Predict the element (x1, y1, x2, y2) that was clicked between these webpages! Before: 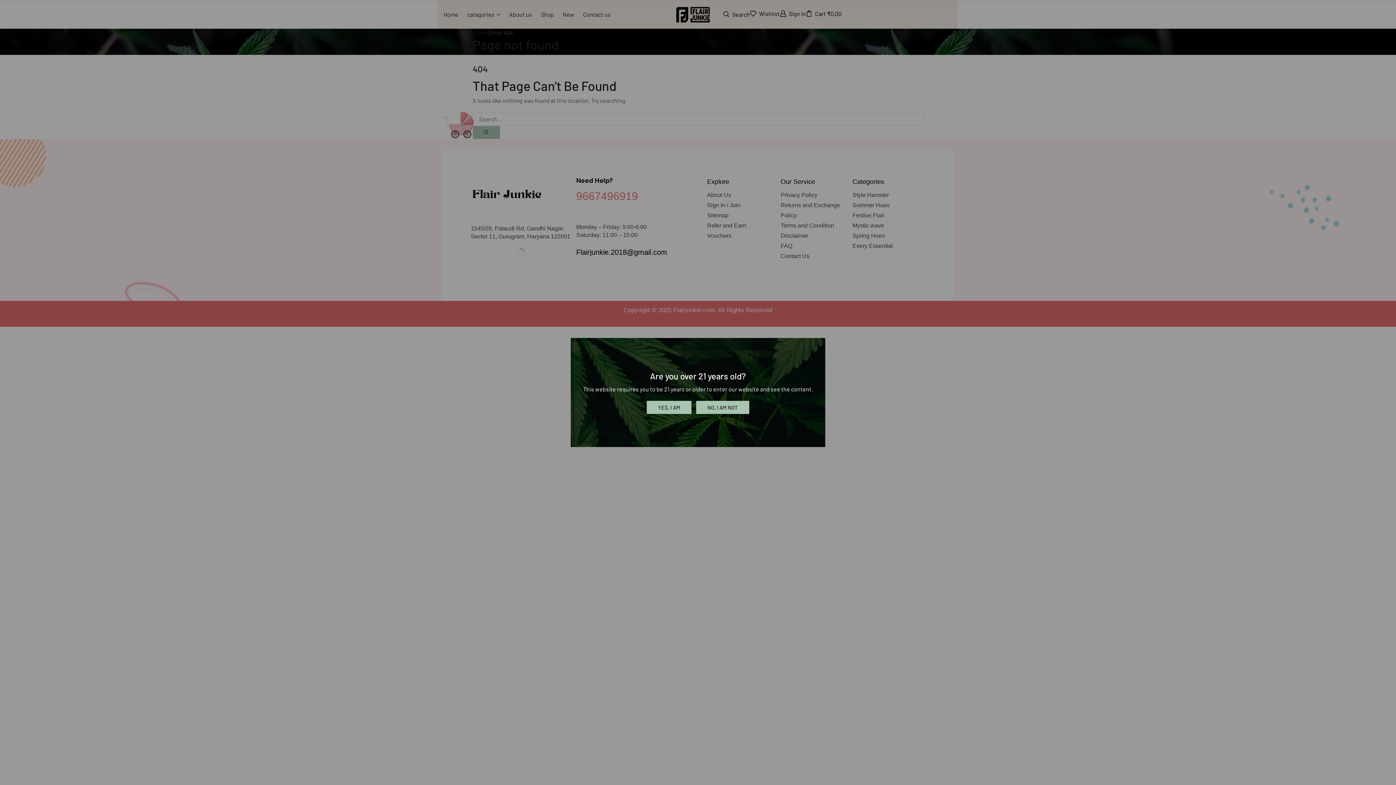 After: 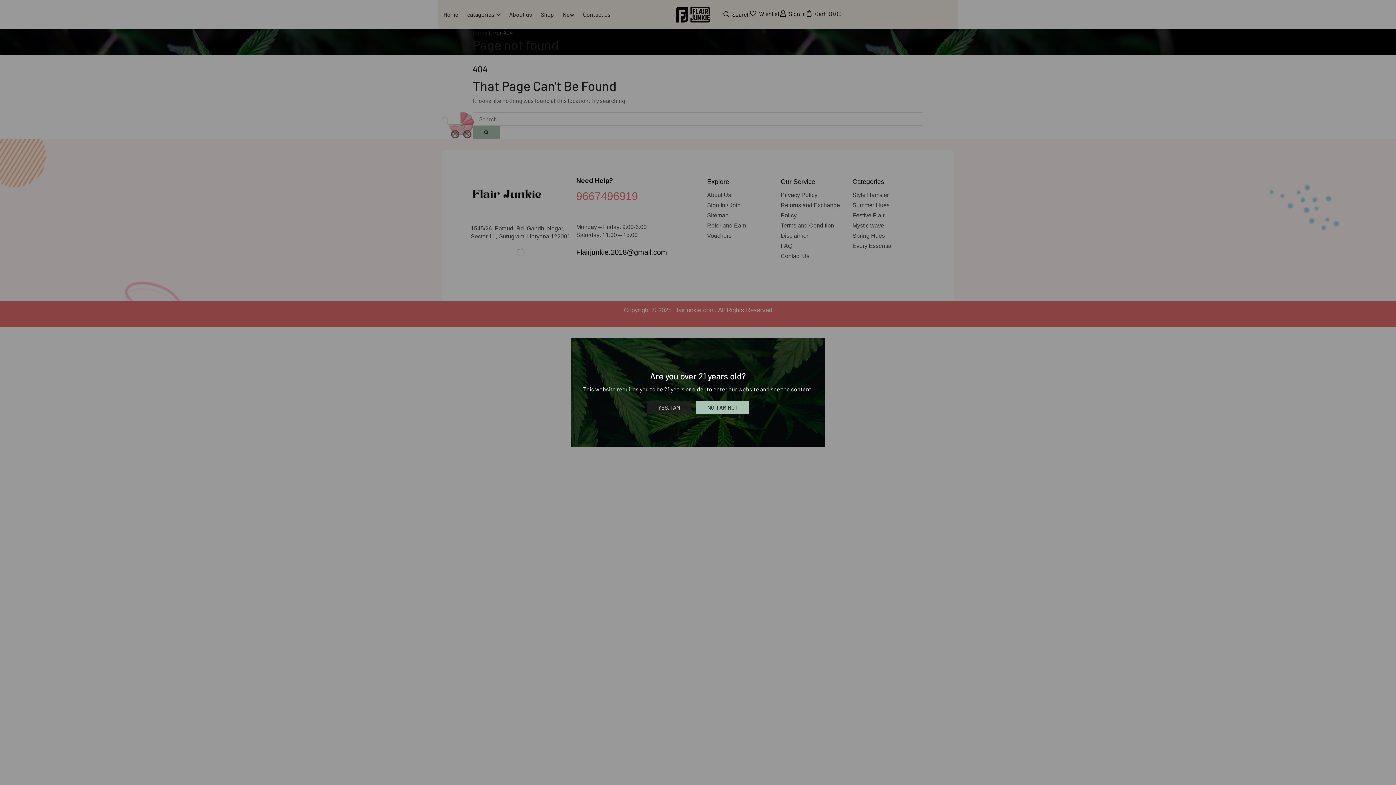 Action: bbox: (647, 401, 691, 414) label: YES, I AM